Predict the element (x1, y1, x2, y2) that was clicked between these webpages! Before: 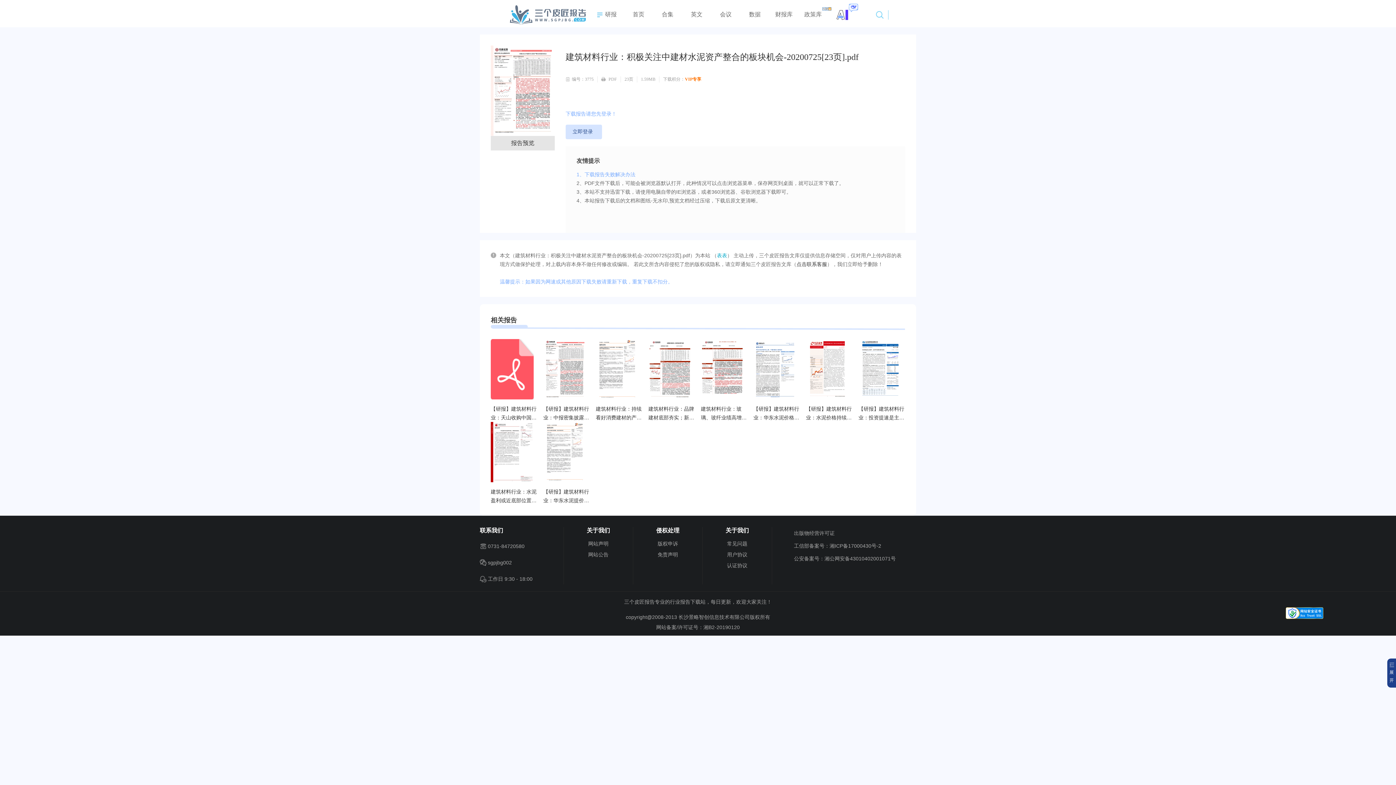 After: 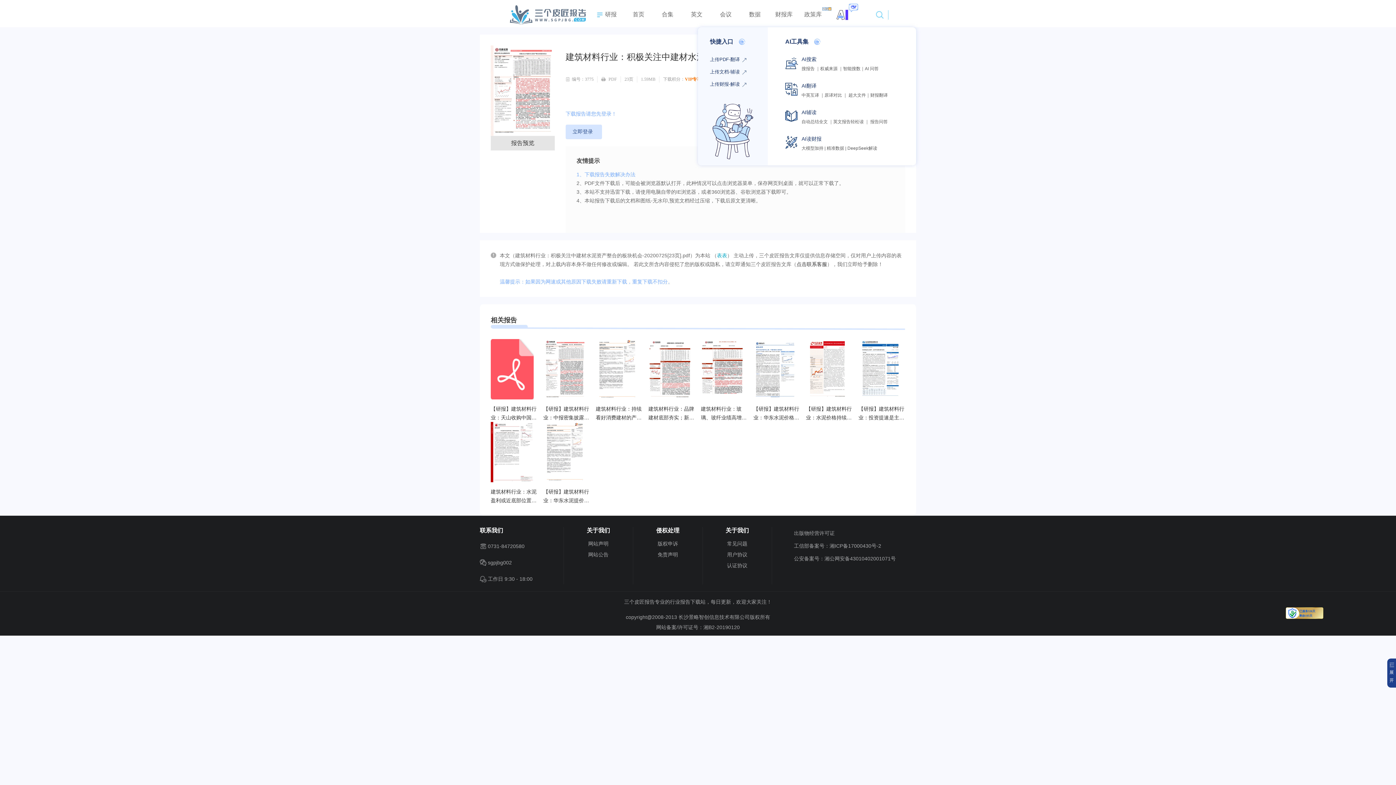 Action: bbox: (827, 1, 856, 27)